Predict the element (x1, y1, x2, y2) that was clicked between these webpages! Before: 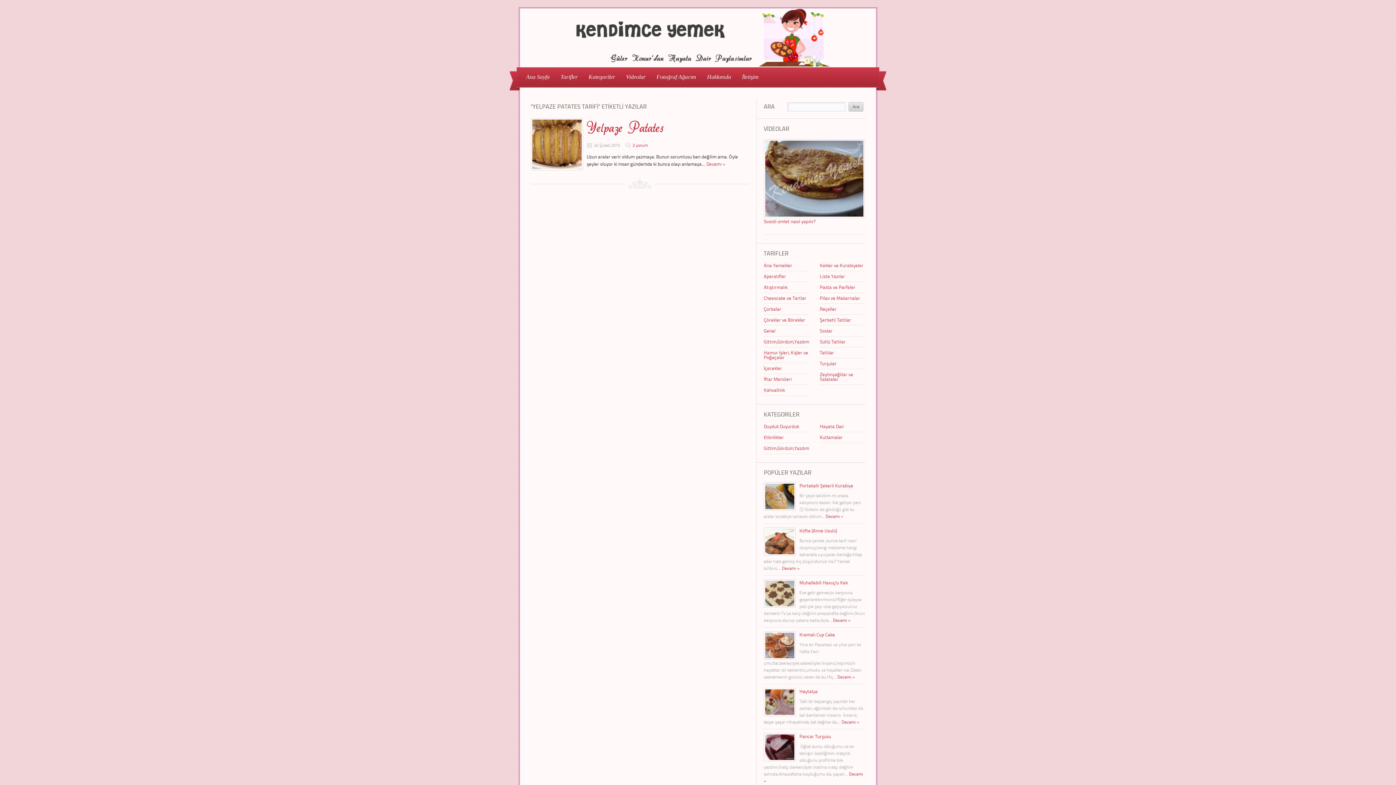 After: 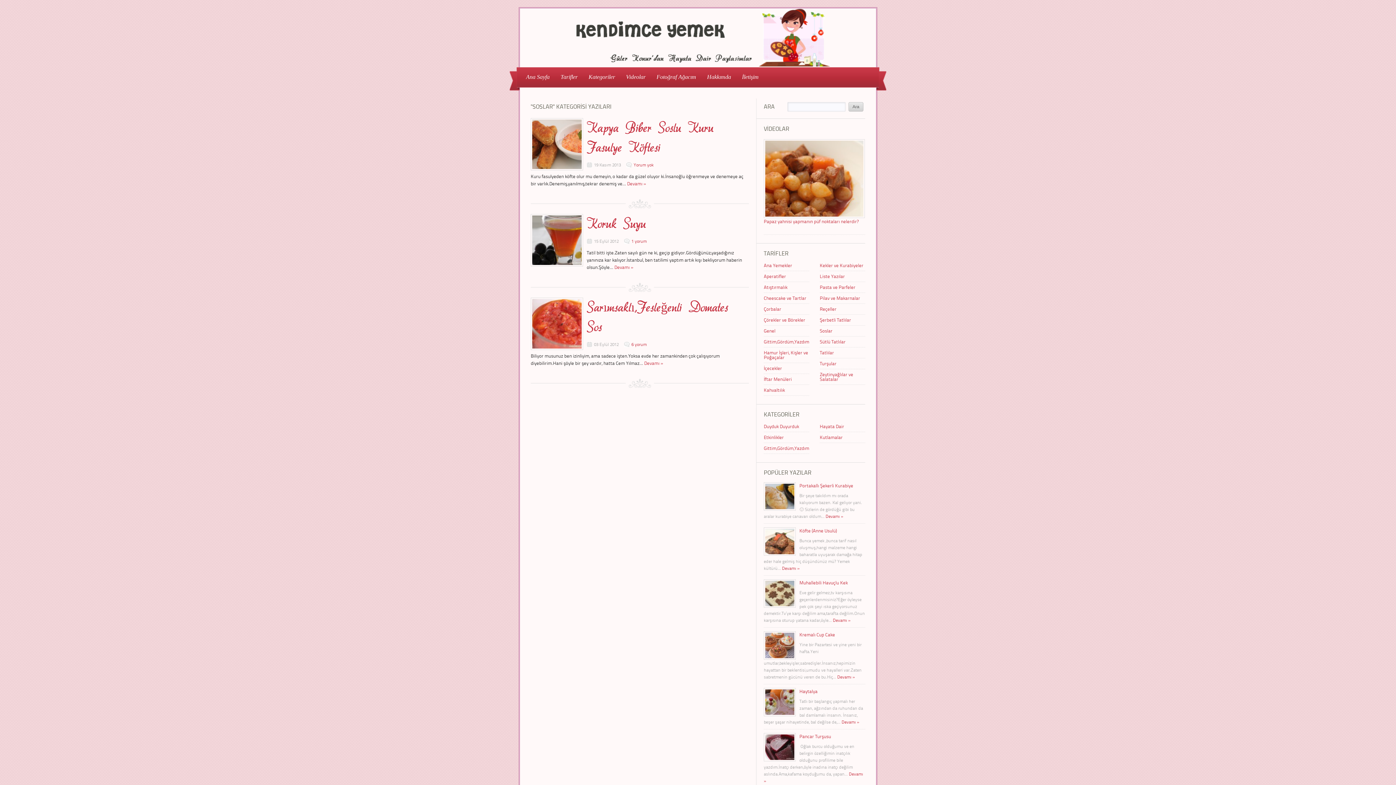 Action: label: Soslar bbox: (820, 327, 832, 334)